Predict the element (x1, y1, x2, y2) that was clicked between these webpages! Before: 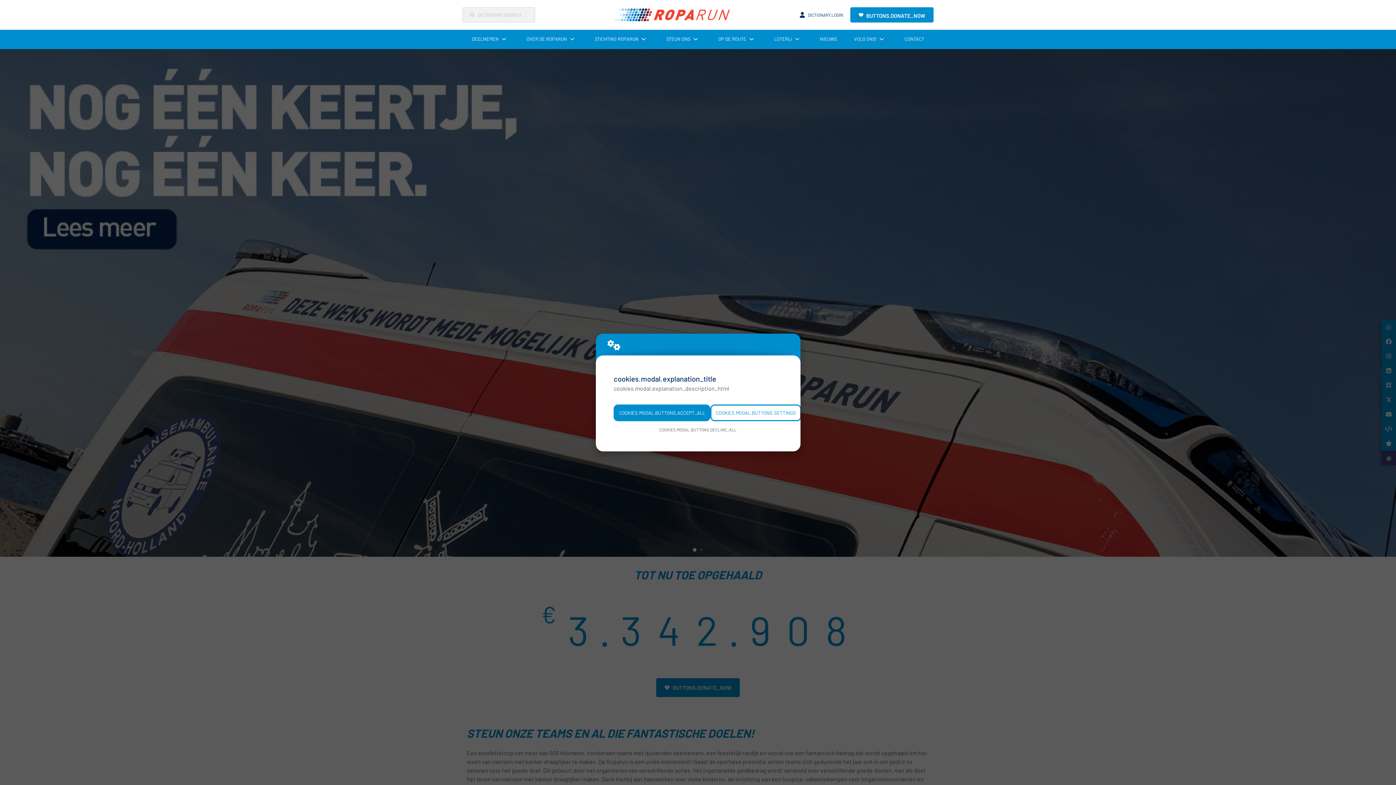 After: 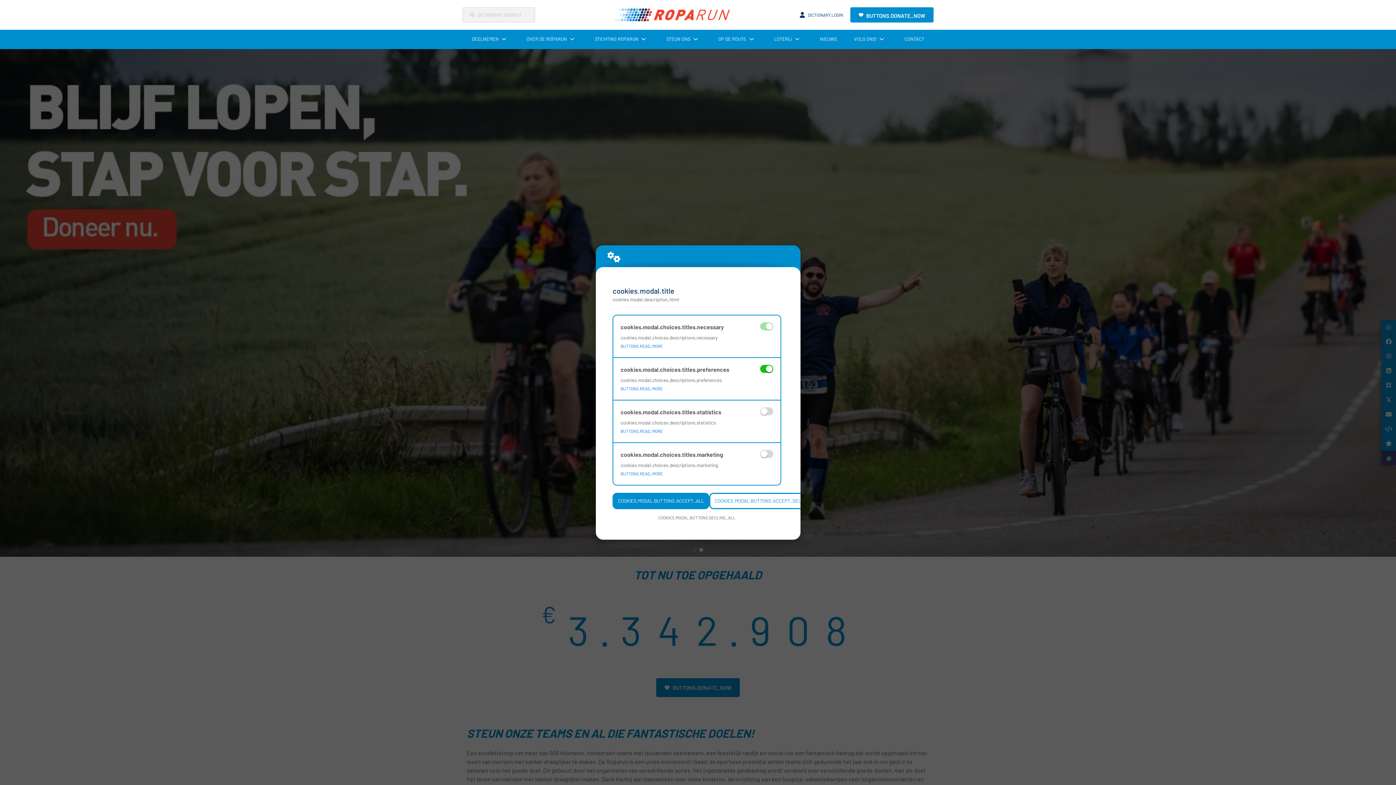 Action: bbox: (710, 404, 801, 421) label: COOKIES.MODAL.BUTTONS.SETTINGS